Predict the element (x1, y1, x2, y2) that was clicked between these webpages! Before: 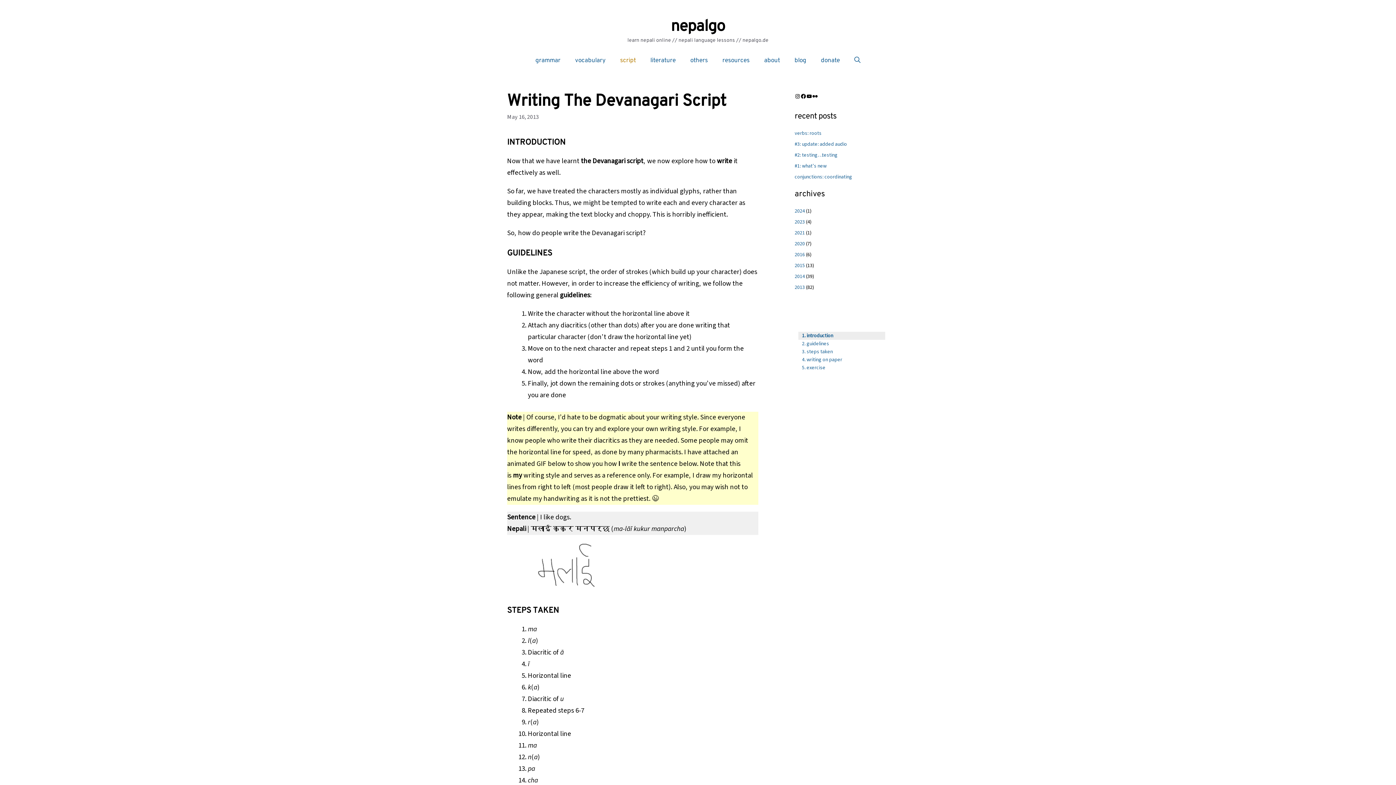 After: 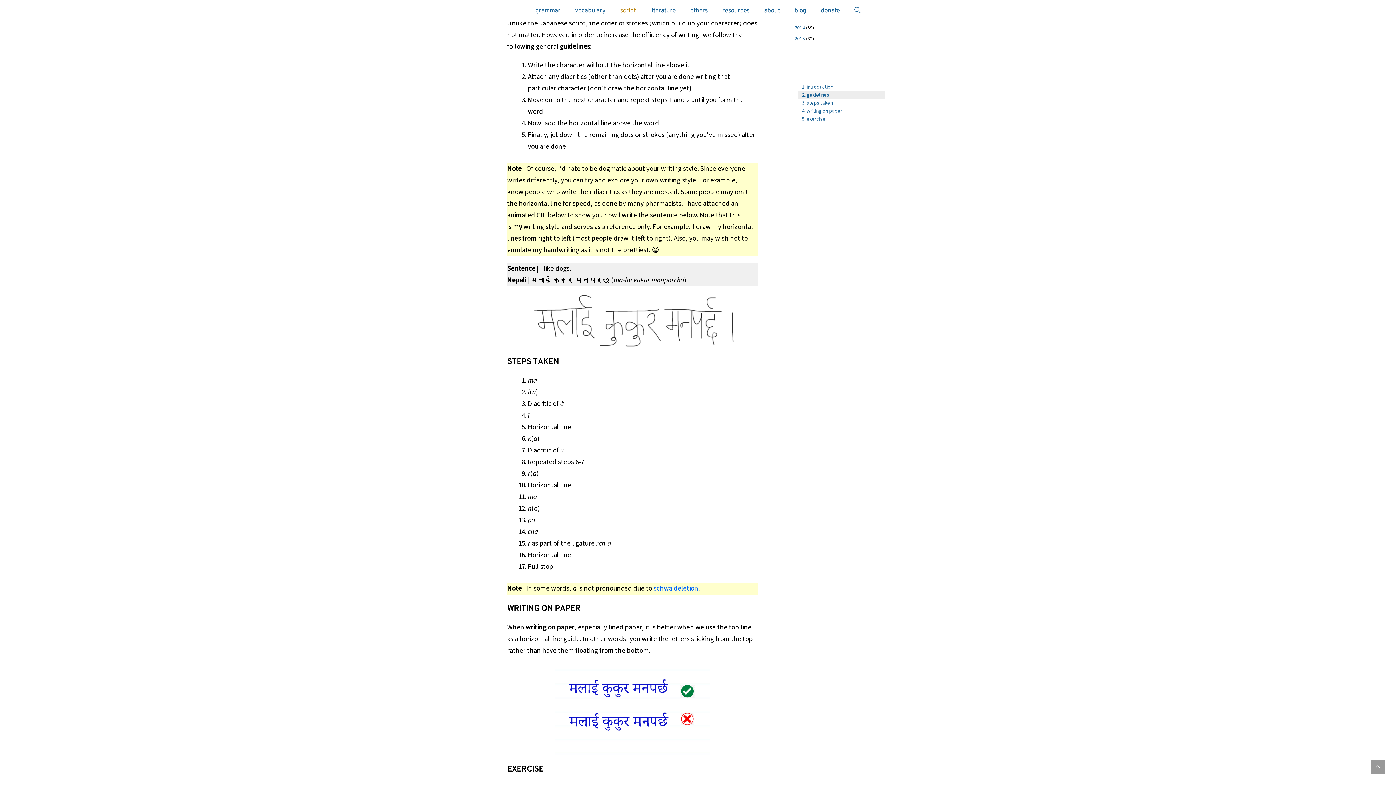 Action: label: guidelines bbox: (798, 340, 829, 348)